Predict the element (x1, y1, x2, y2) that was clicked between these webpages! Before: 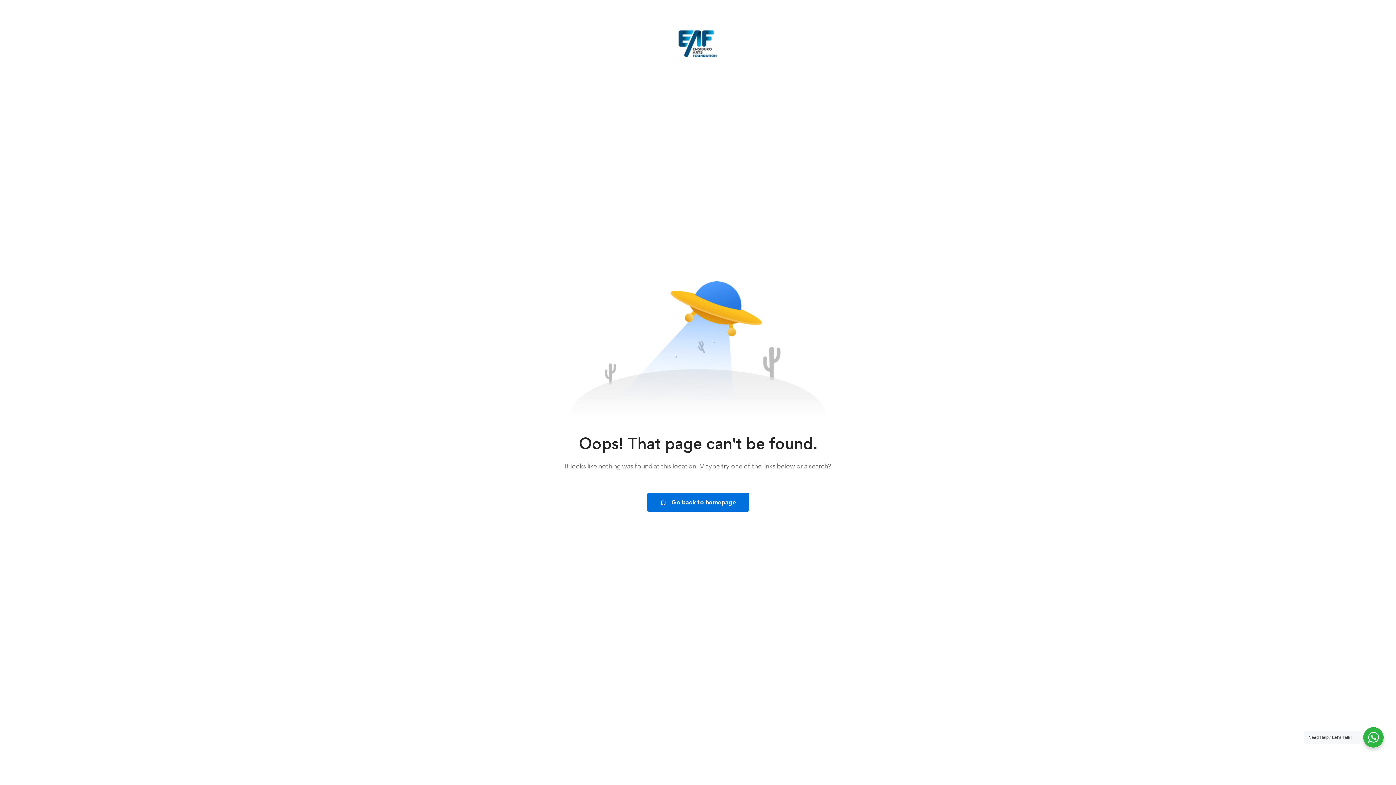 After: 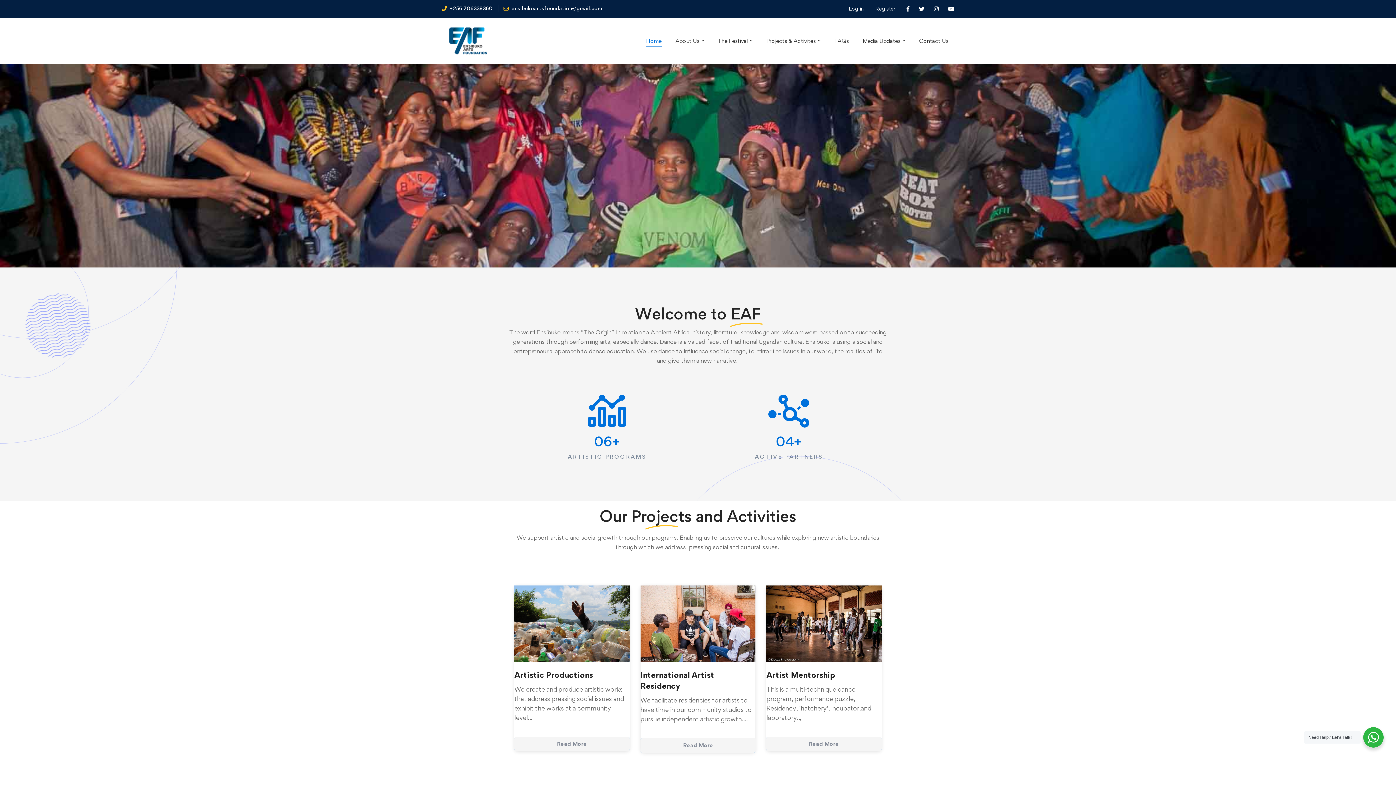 Action: bbox: (671, 24, 725, 63)